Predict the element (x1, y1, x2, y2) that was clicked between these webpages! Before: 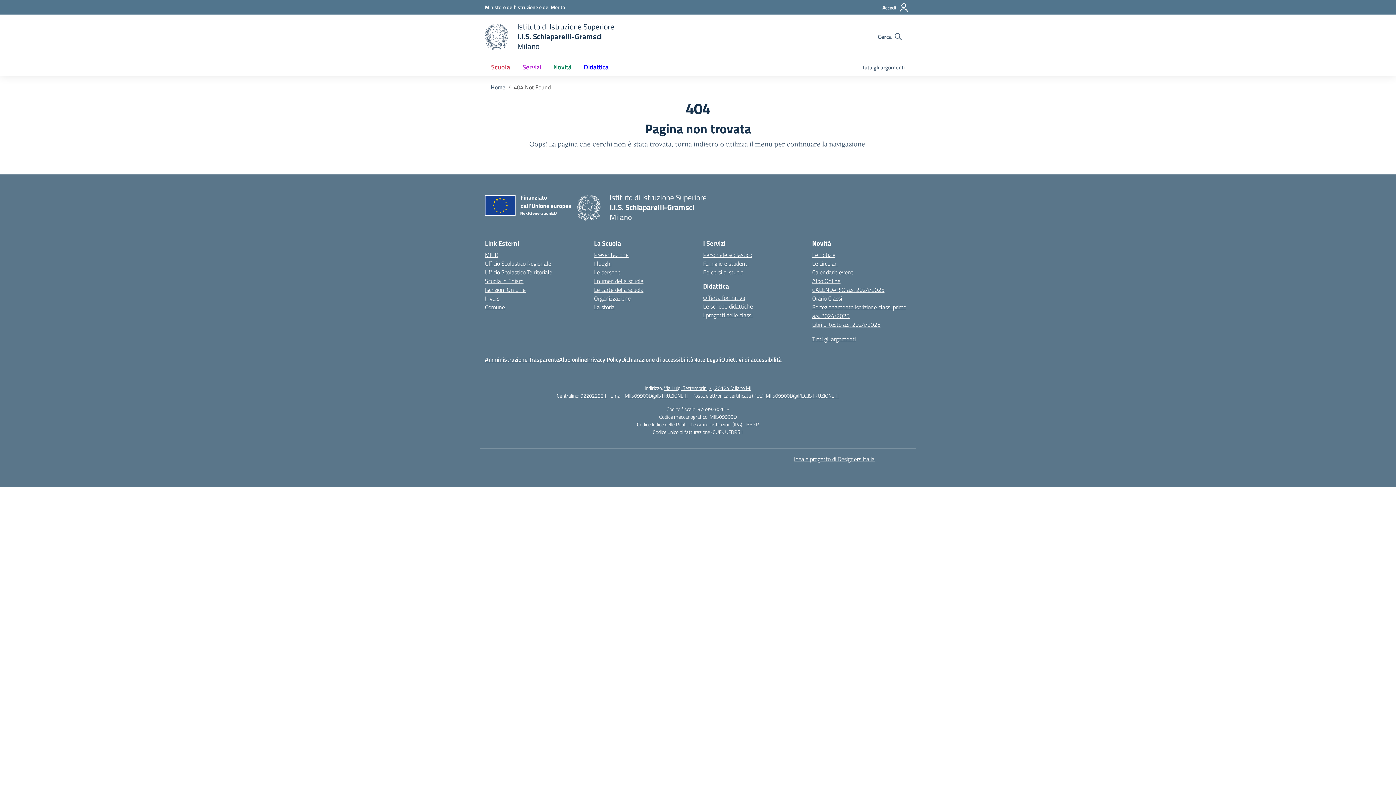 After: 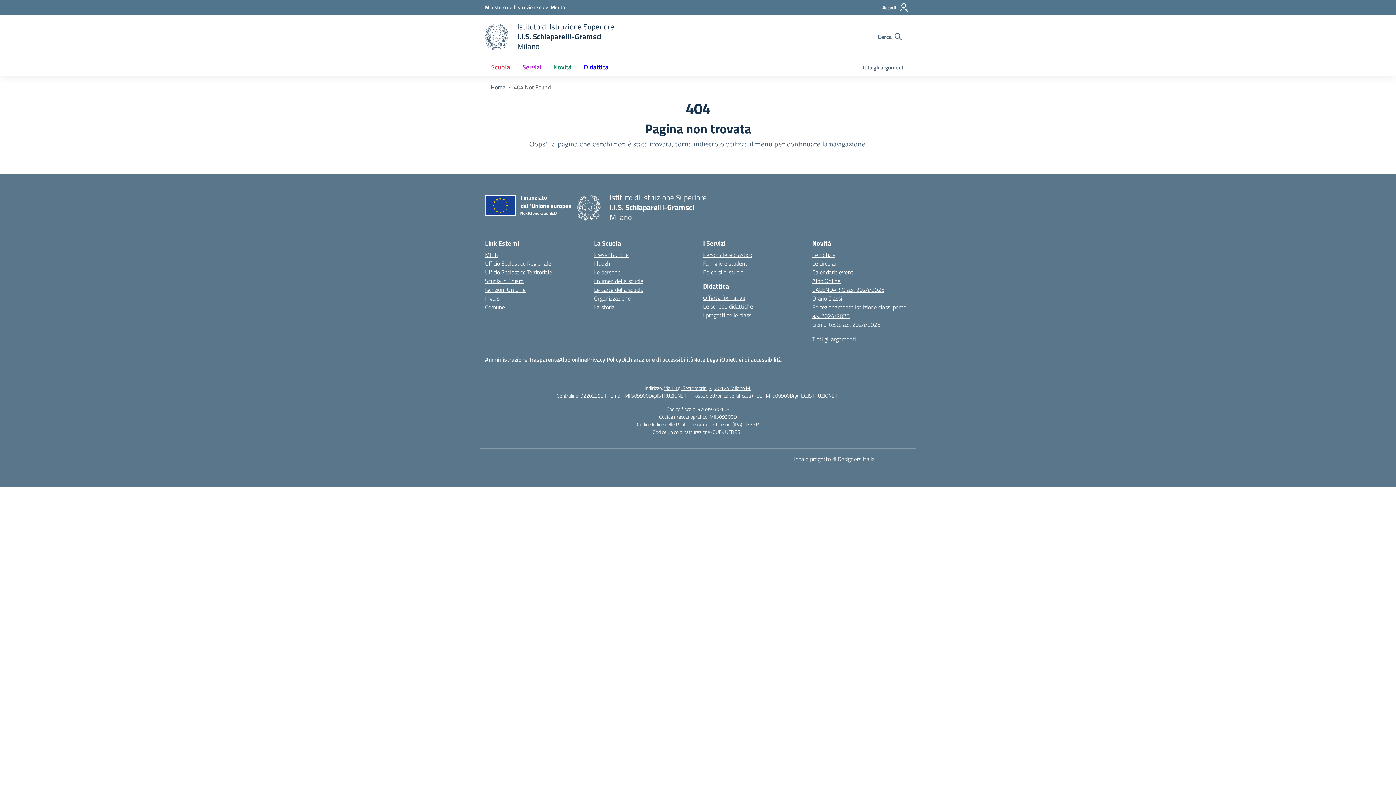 Action: label: Libri di testo a.s. 2024/2025 bbox: (812, 320, 880, 329)